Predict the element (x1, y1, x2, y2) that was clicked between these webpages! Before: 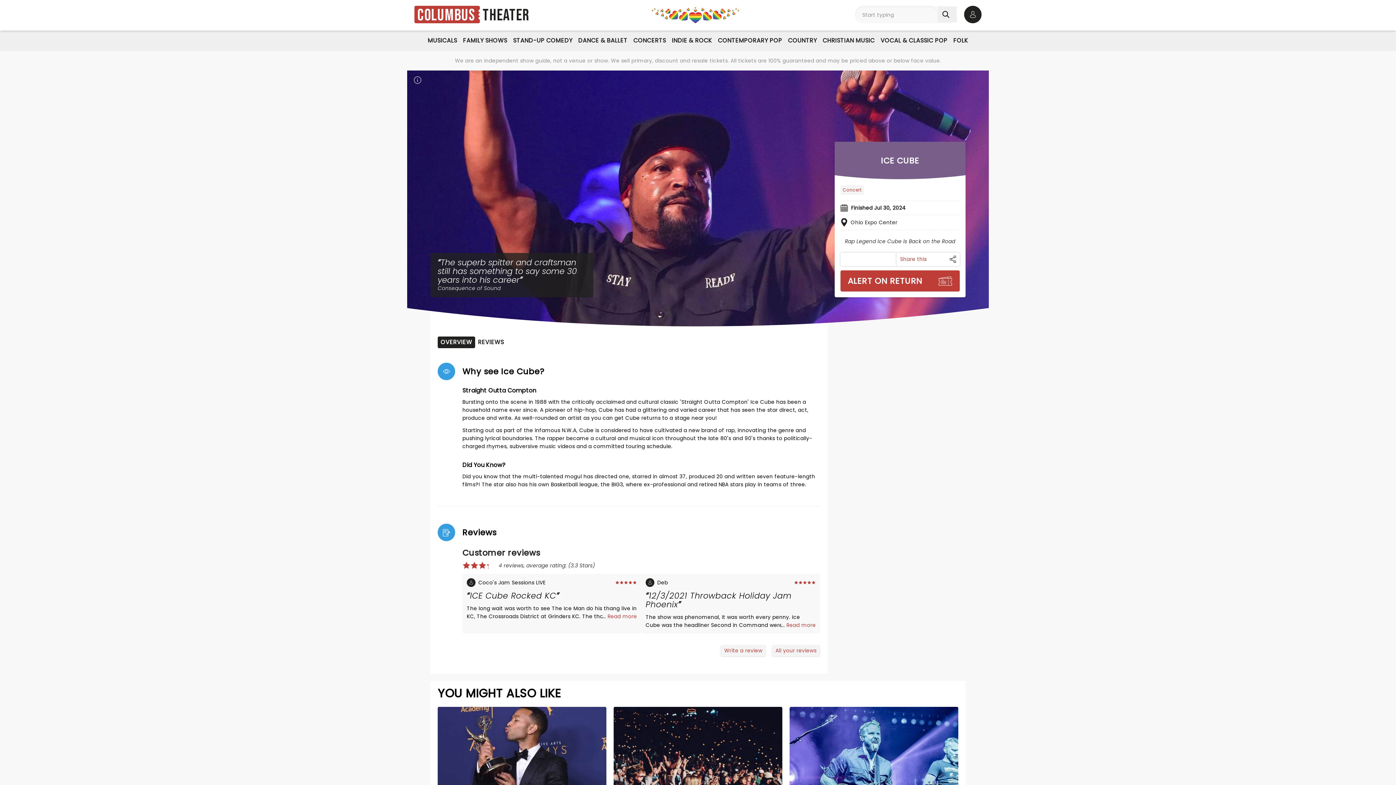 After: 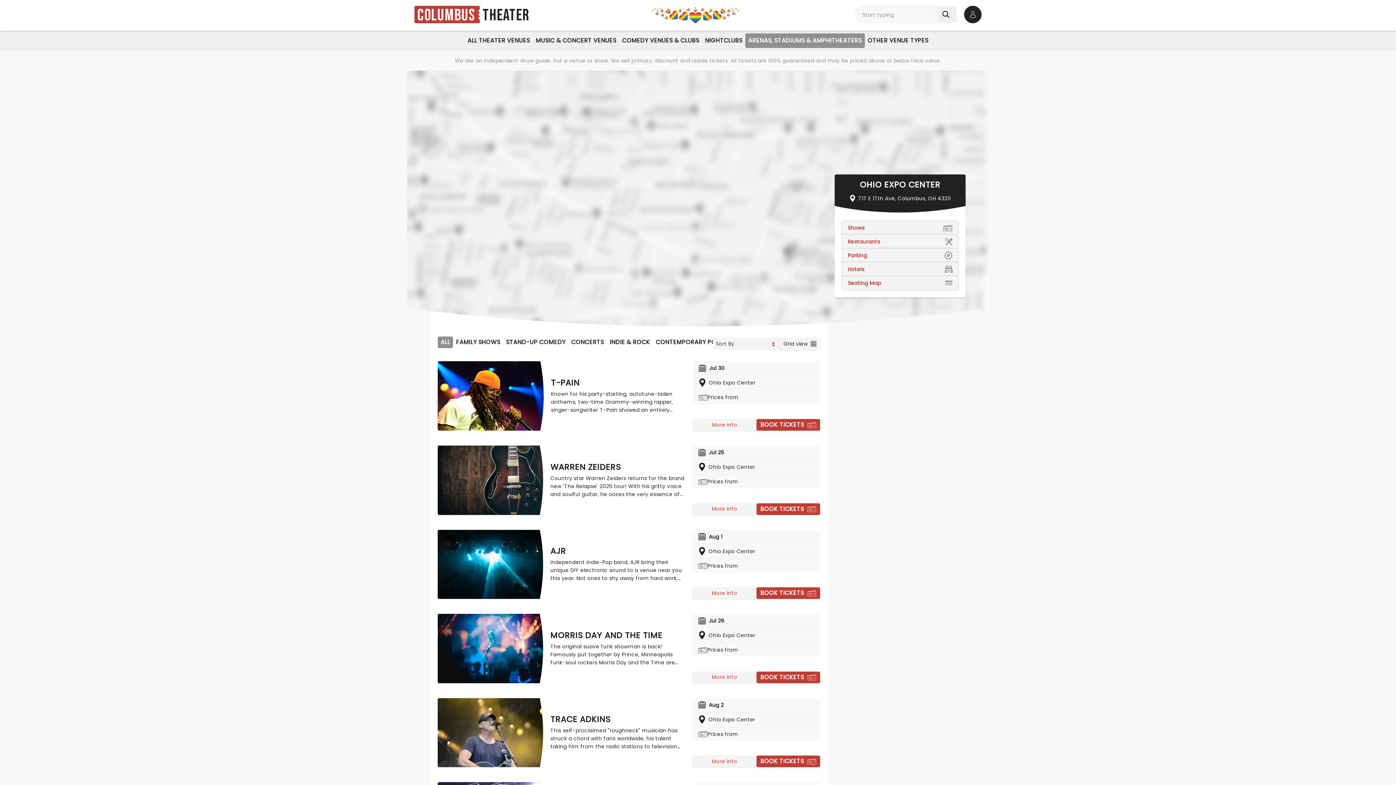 Action: bbox: (840, 214, 960, 229) label: Ohio Expo Center